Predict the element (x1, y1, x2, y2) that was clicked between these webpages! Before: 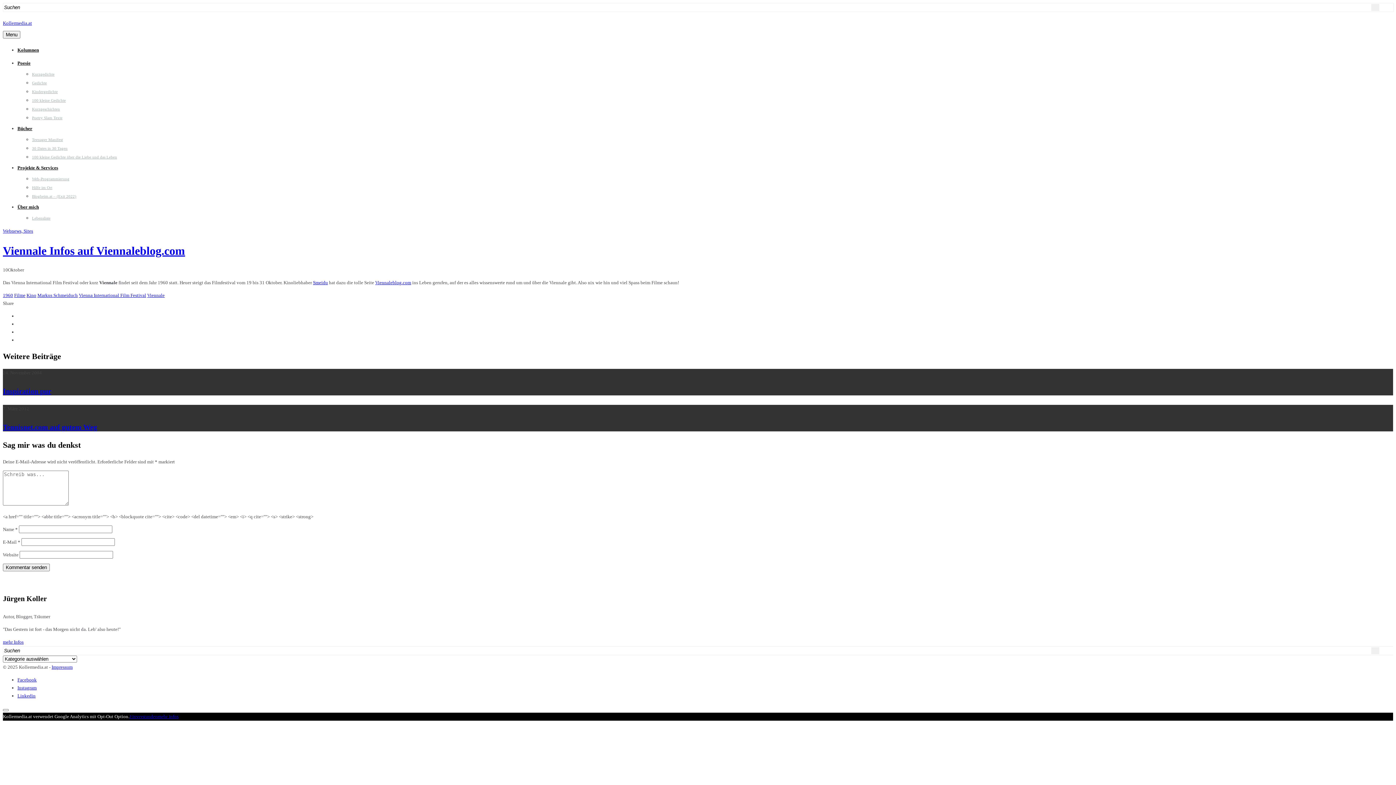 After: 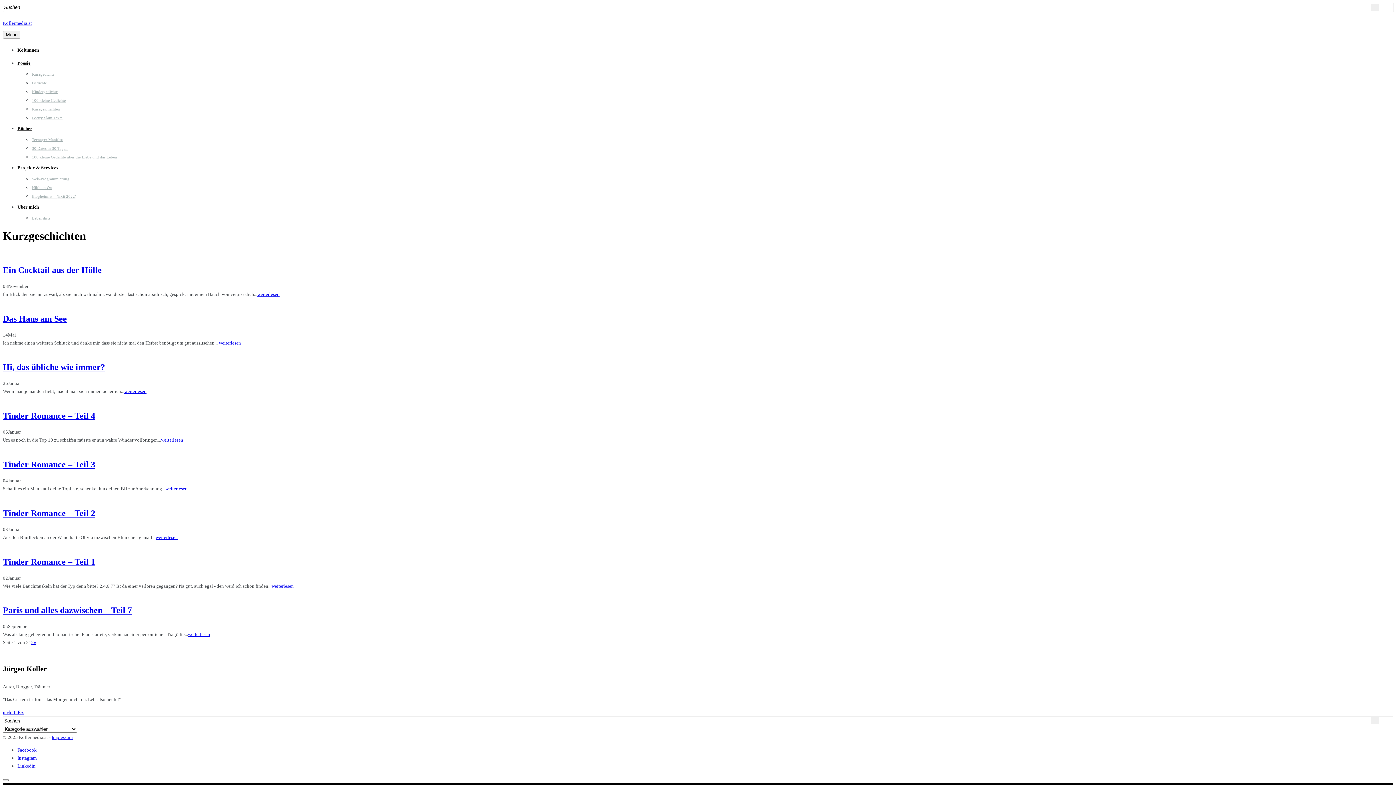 Action: bbox: (32, 106, 60, 111) label: Kurzgeschichten